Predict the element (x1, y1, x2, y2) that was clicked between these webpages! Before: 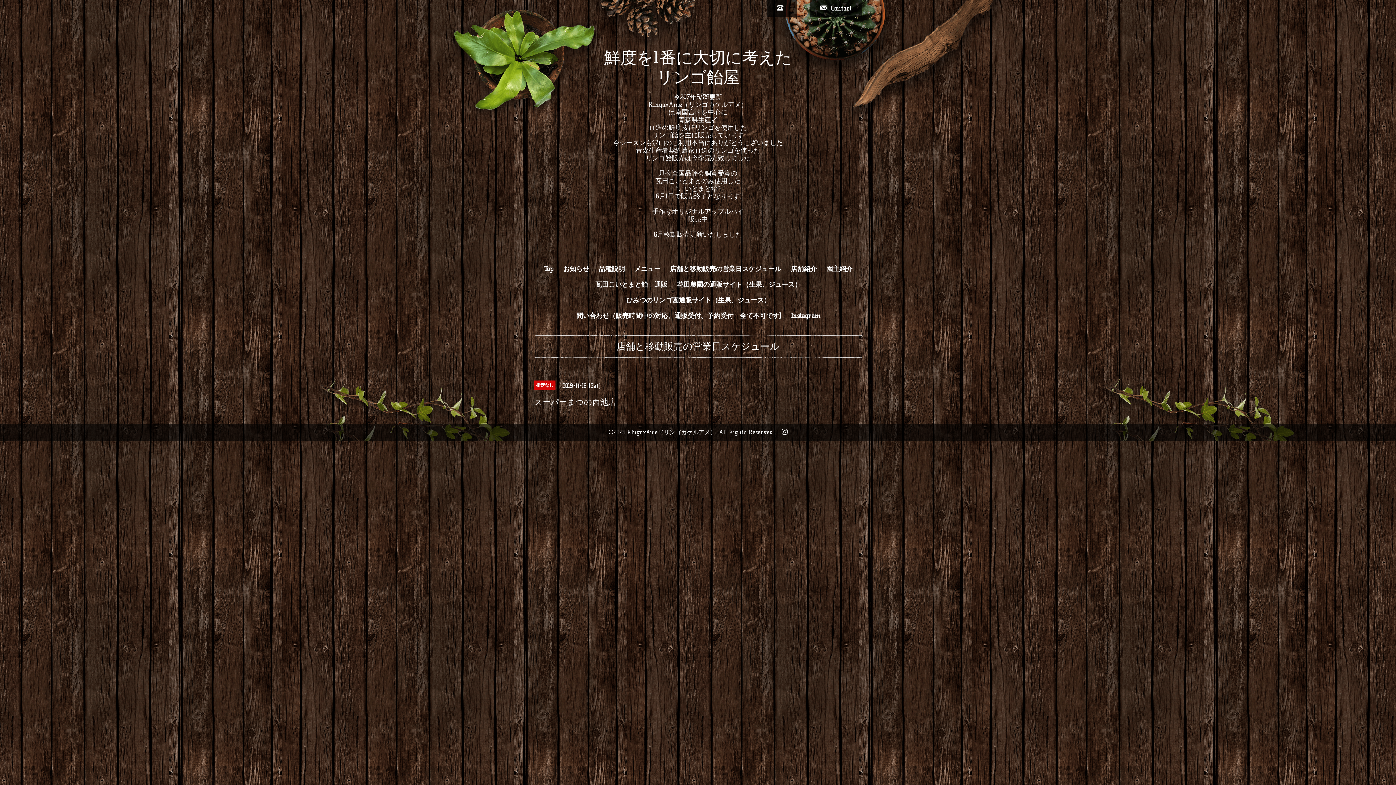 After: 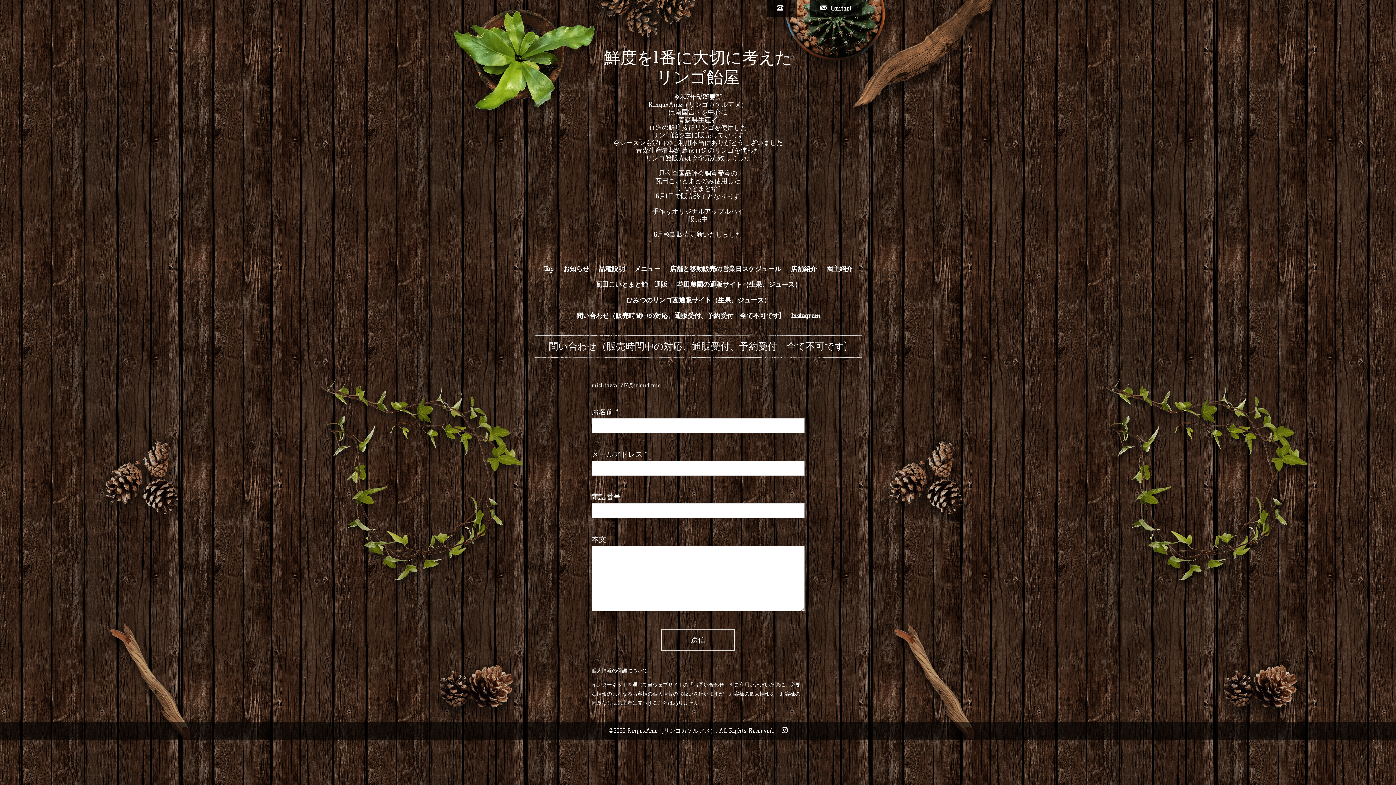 Action: bbox: (573, 308, 784, 323) label: 問い合わせ（販売時間中の対応、通販受付、予約受付　全て不可です)